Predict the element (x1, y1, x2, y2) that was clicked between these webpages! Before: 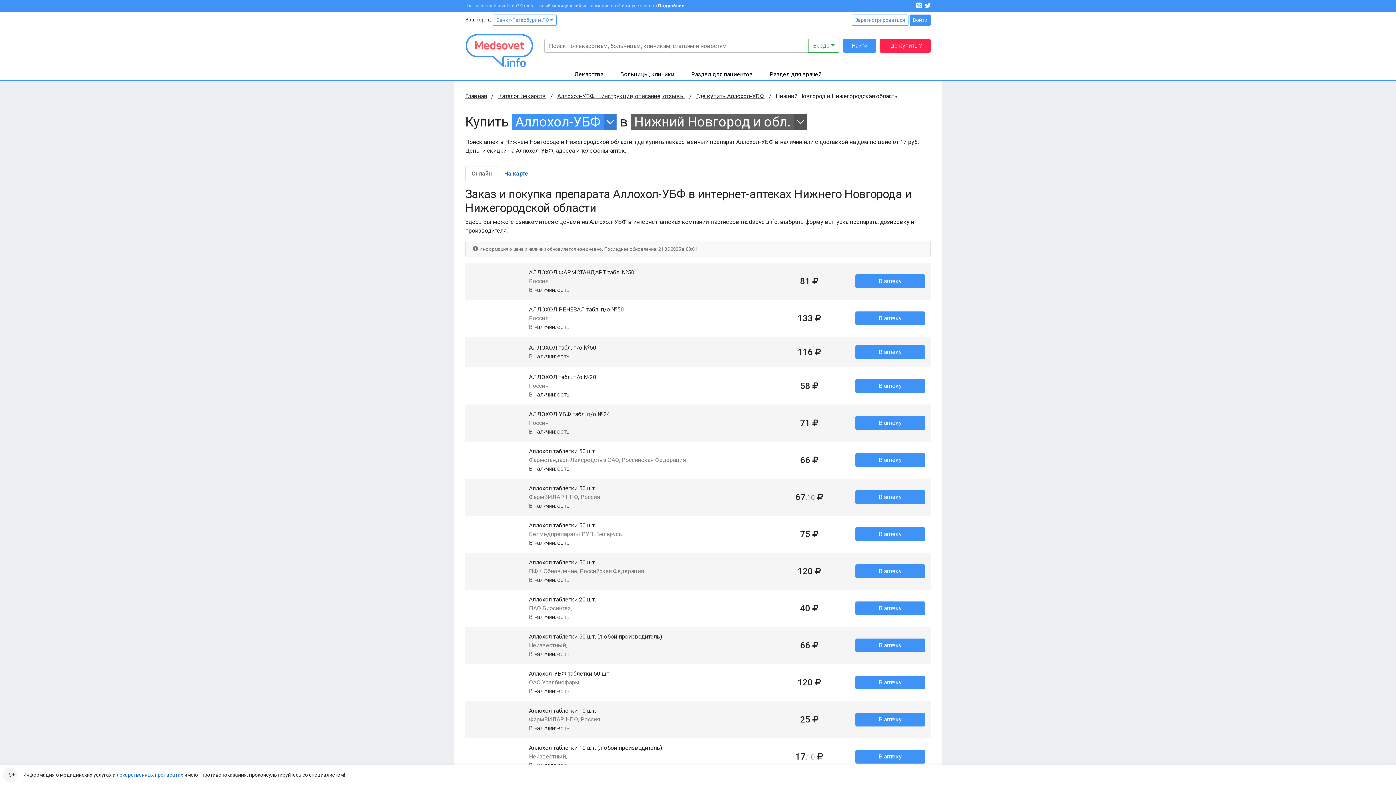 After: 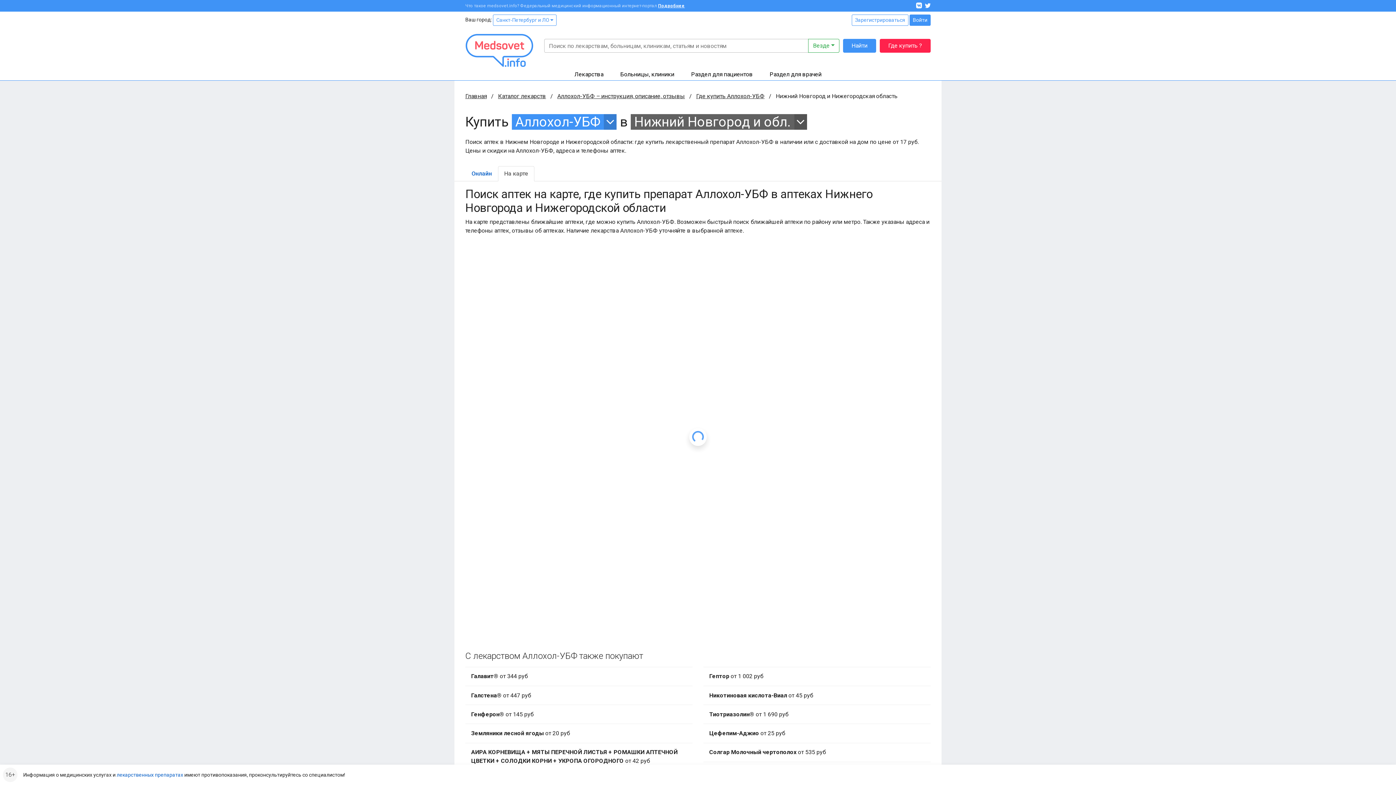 Action: label: На карте bbox: (498, 166, 534, 181)